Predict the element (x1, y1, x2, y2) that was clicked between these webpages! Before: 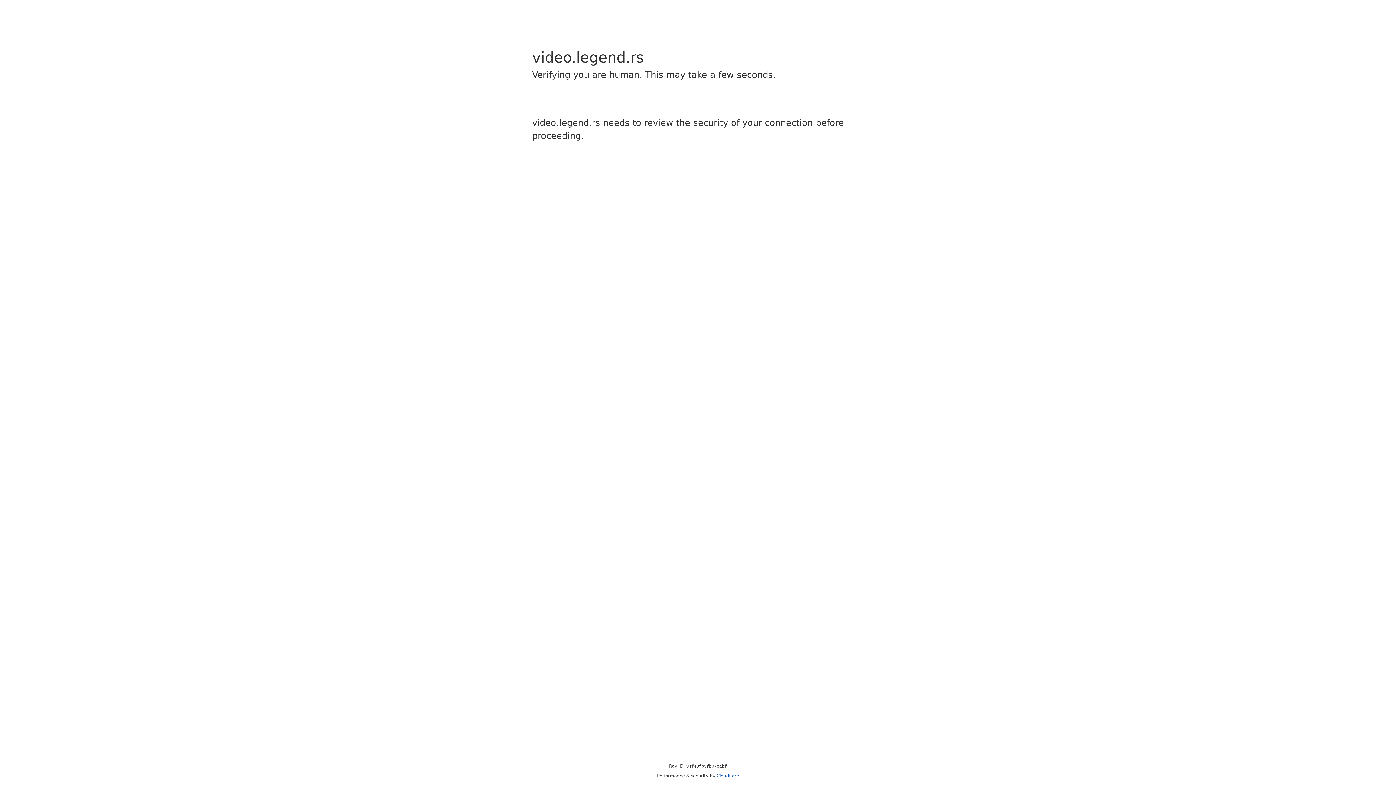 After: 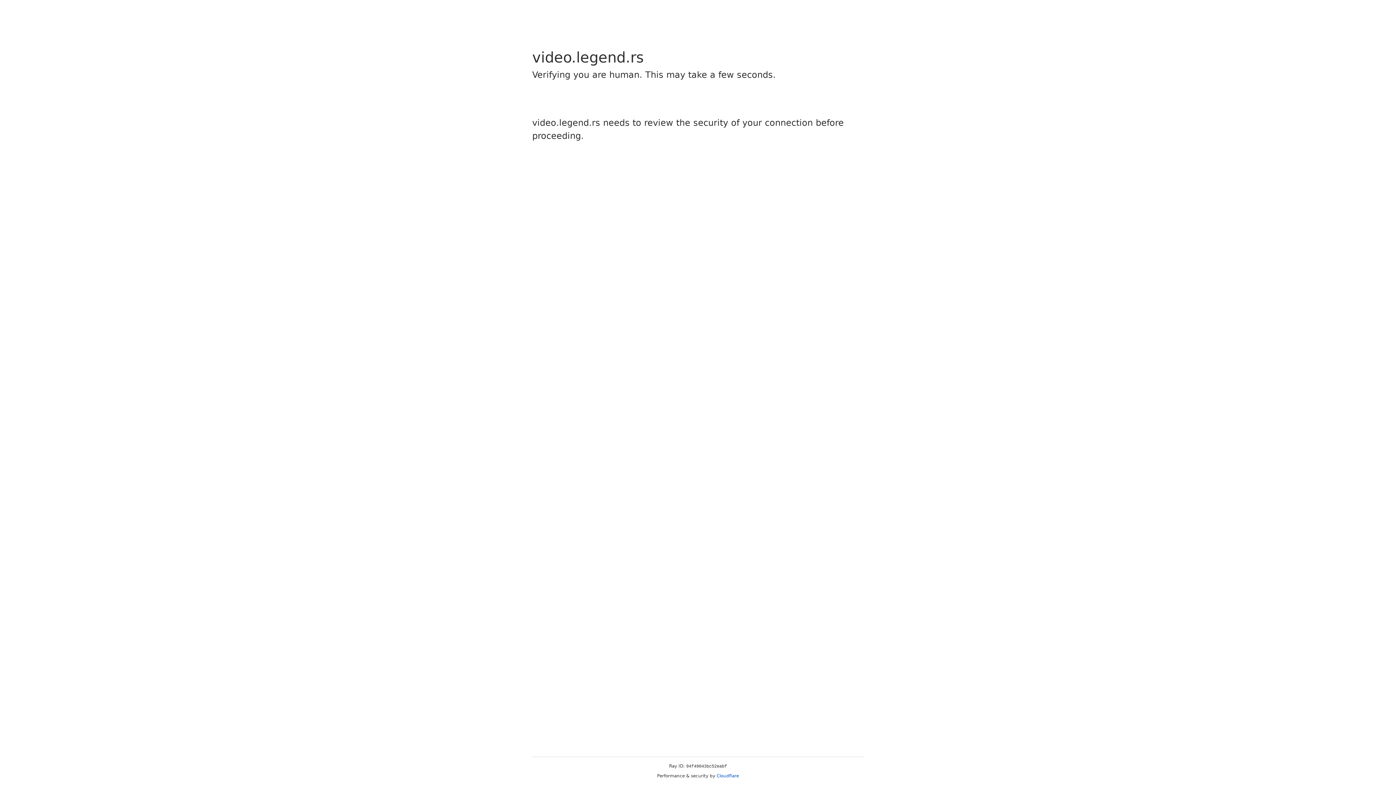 Action: bbox: (716, 773, 739, 778) label: Cloudflare